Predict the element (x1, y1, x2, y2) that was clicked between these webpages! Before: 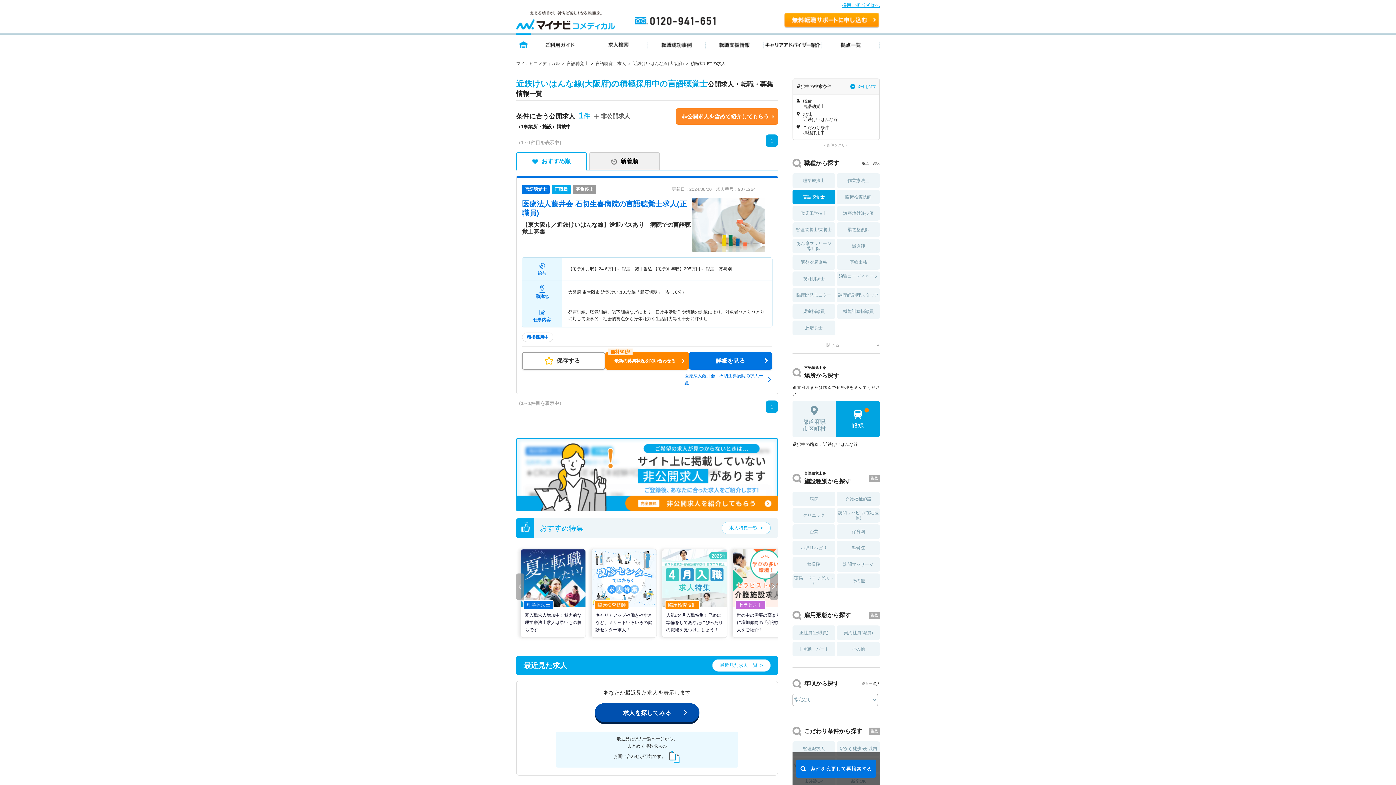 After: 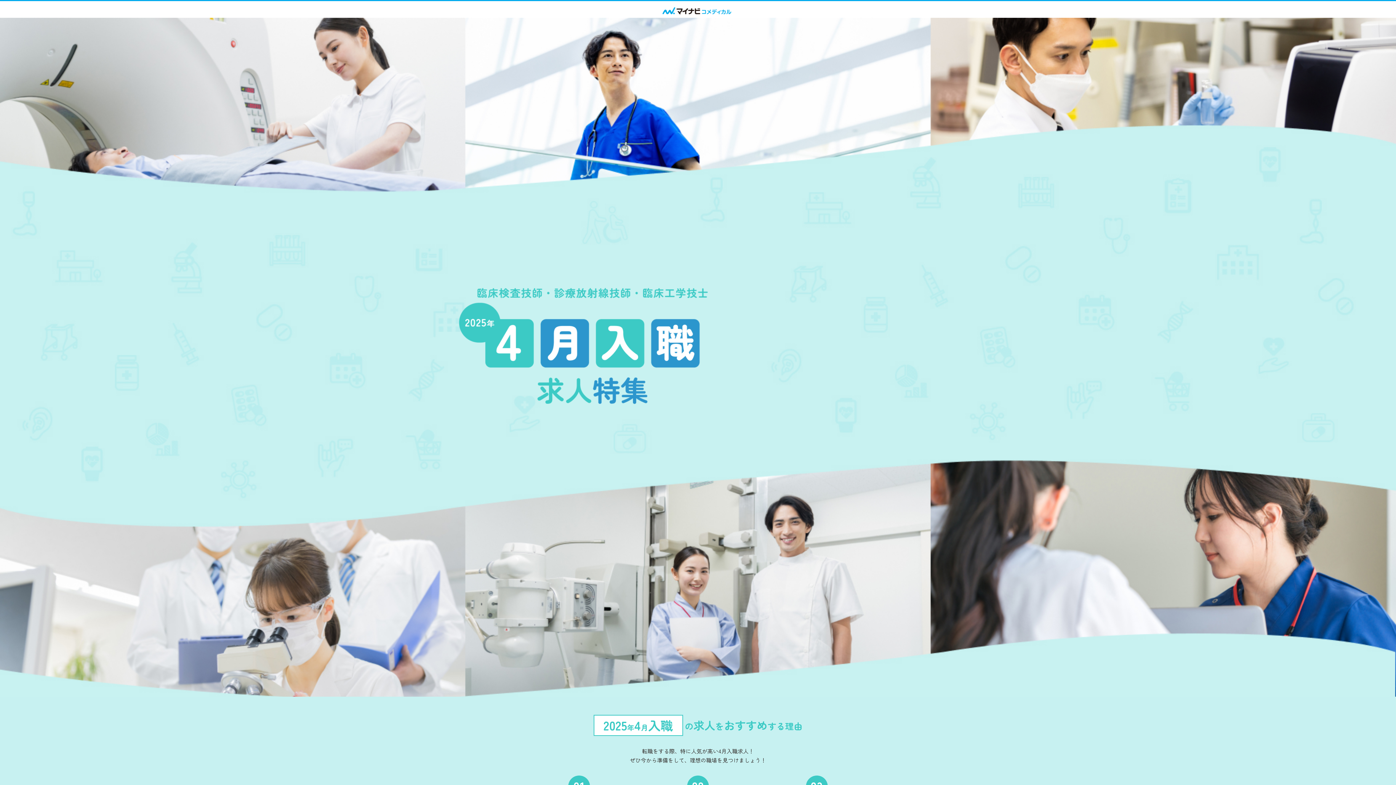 Action: label: 臨床検査技師
 人気の4月入職特集！早めに準備をしてあなたにぴったりの職場を見つけましょう！ bbox: (662, 603, 727, 616)